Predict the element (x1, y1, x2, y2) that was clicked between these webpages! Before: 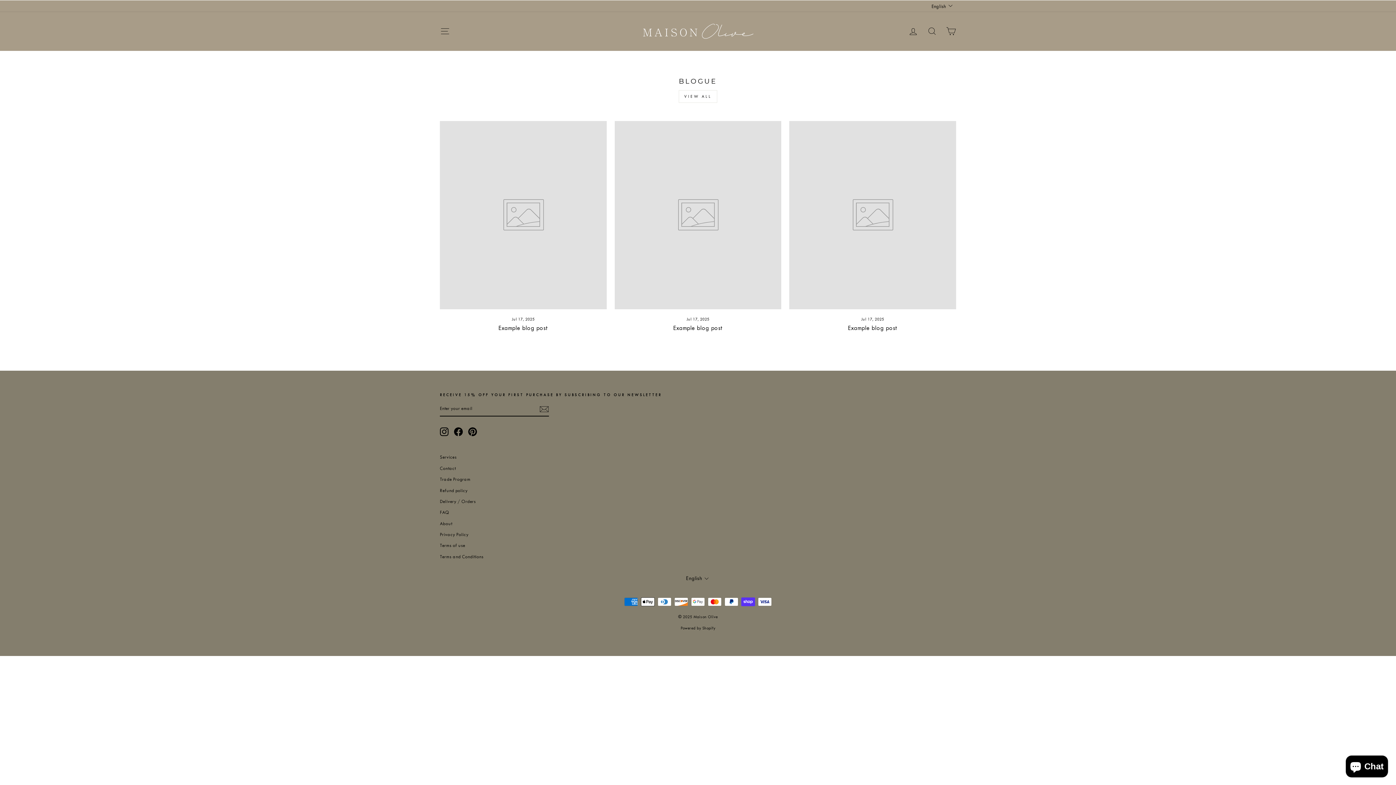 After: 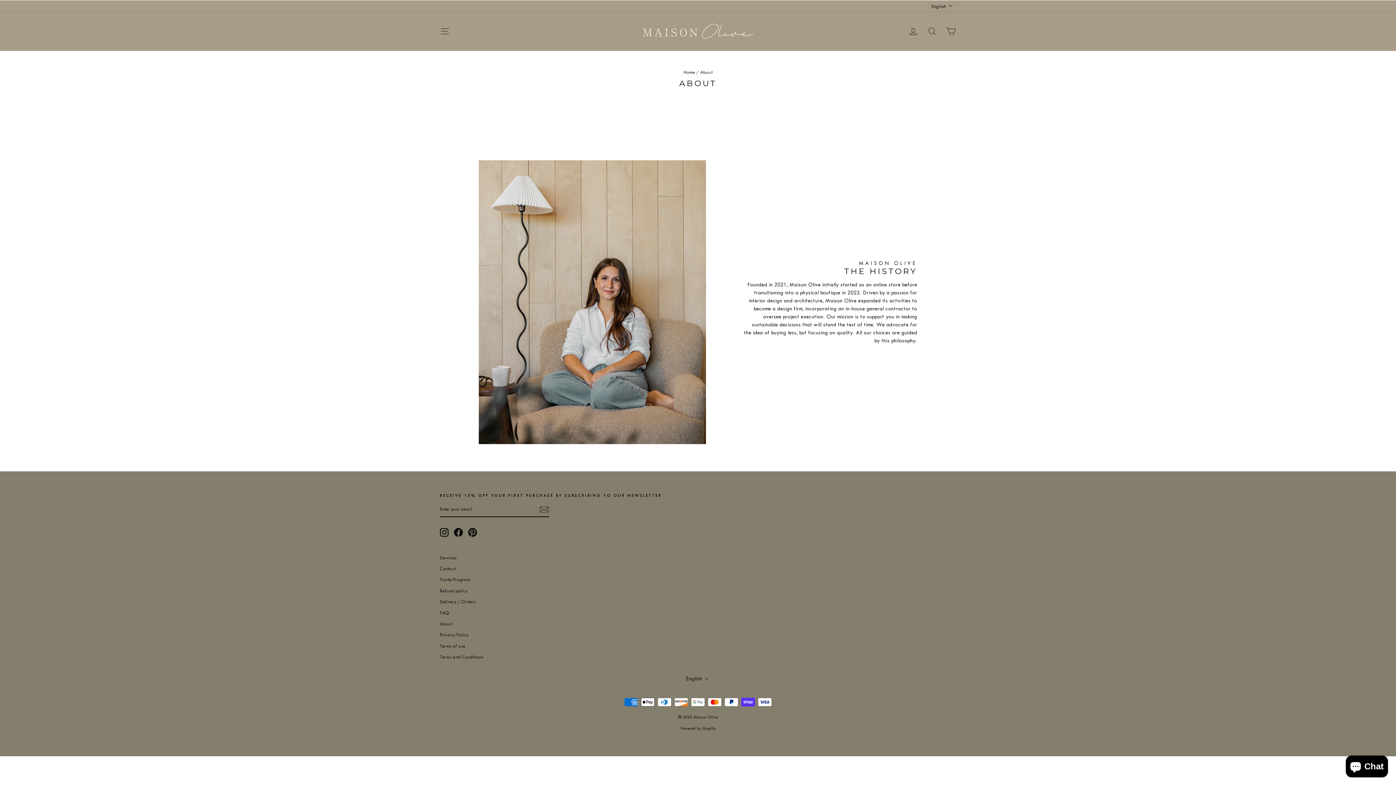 Action: bbox: (440, 519, 452, 528) label: About